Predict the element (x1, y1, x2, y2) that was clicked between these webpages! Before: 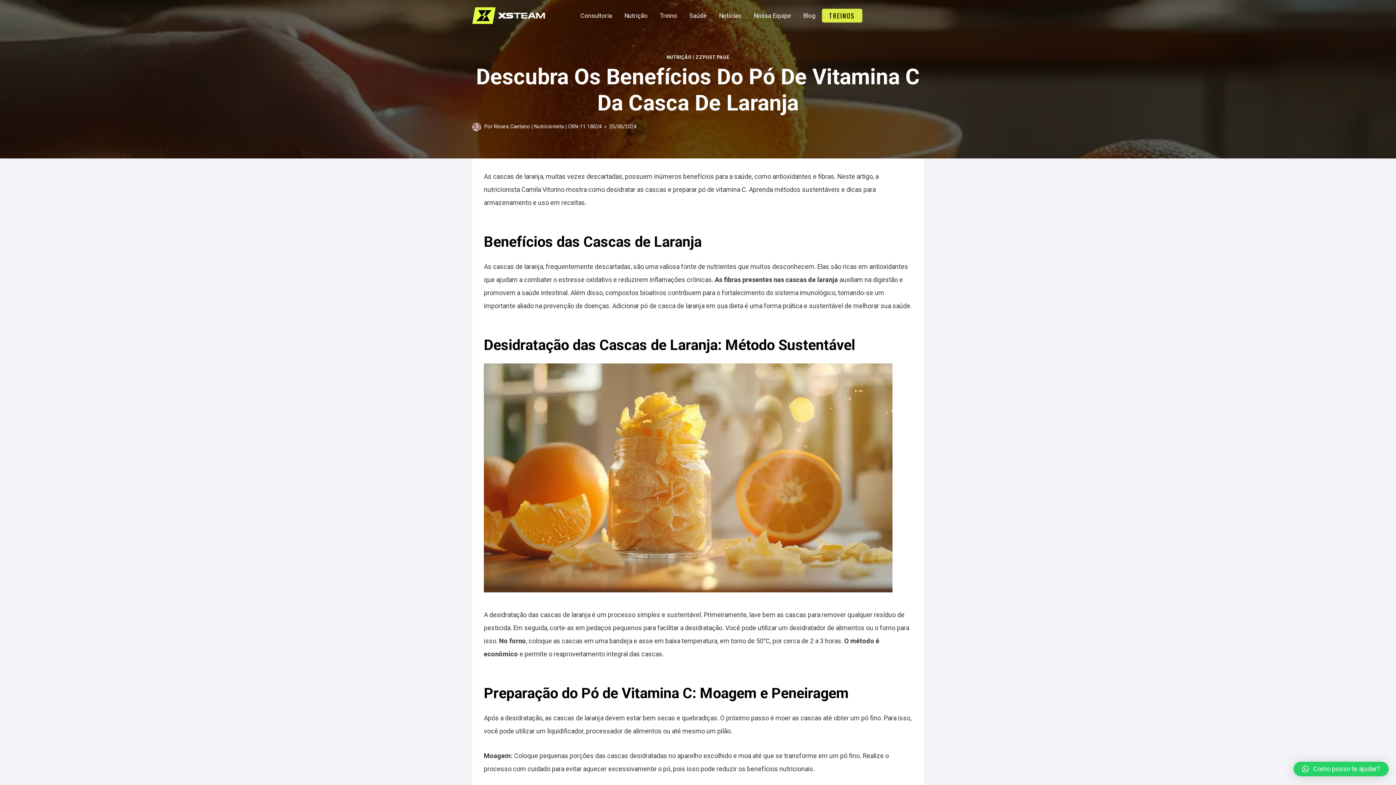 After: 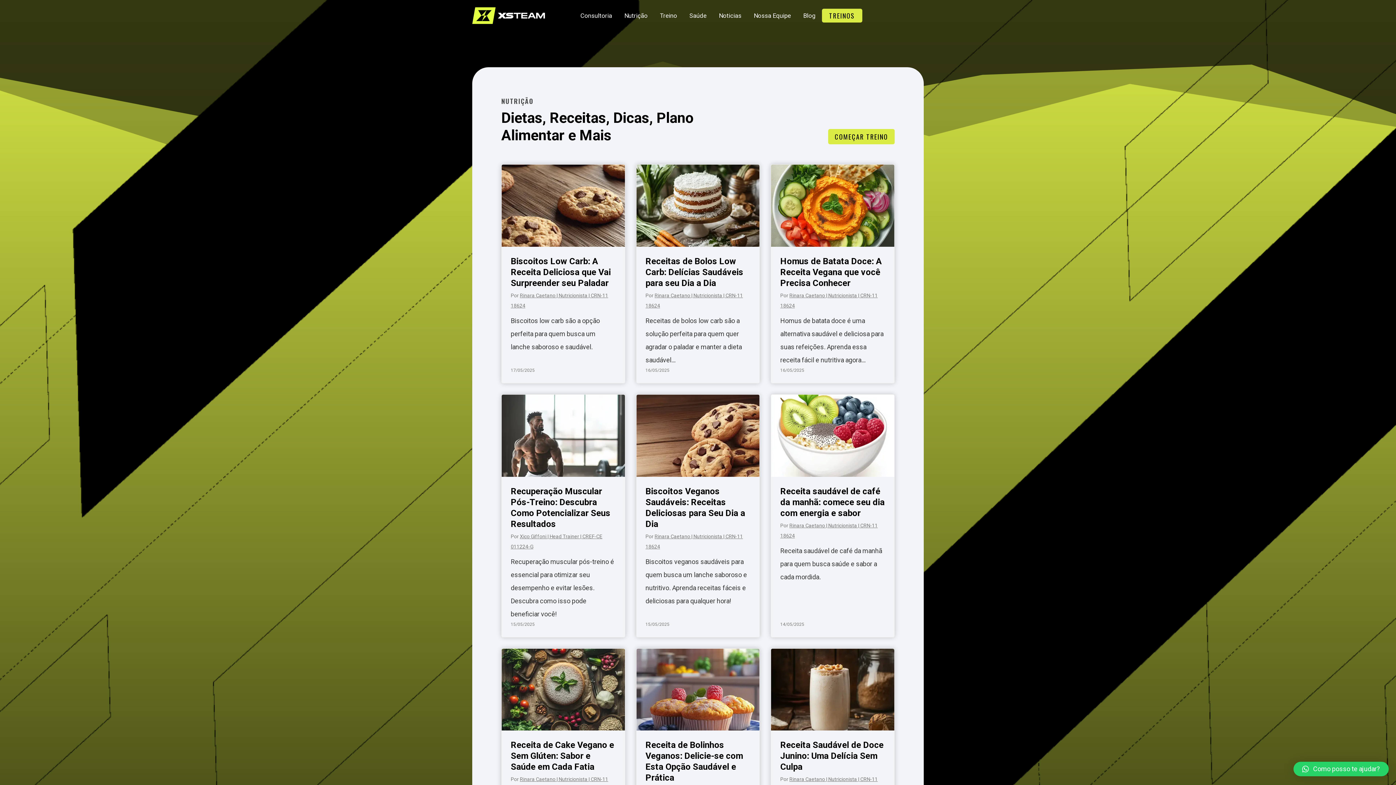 Action: label: Nutrição bbox: (618, 5, 654, 25)